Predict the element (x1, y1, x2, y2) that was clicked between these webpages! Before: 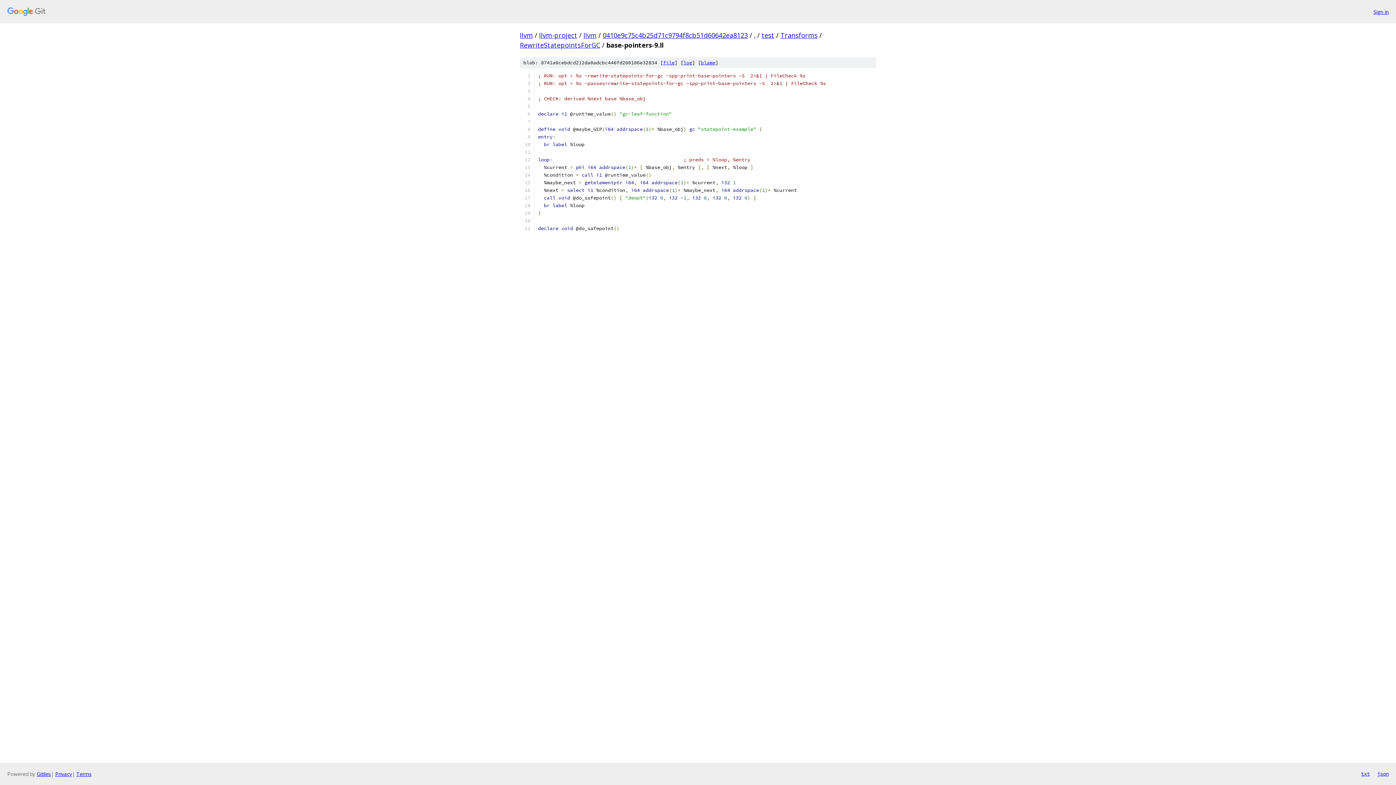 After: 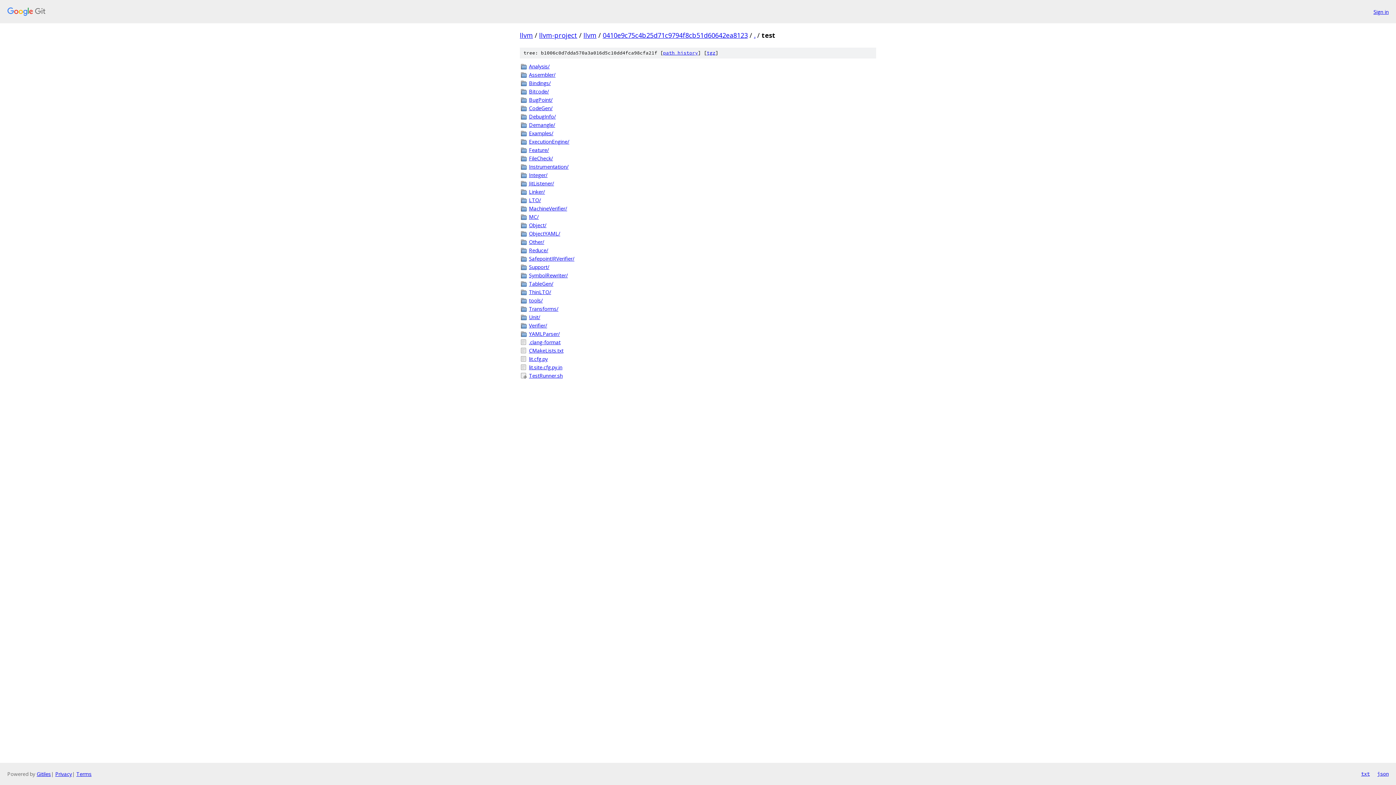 Action: label: test bbox: (761, 30, 774, 39)